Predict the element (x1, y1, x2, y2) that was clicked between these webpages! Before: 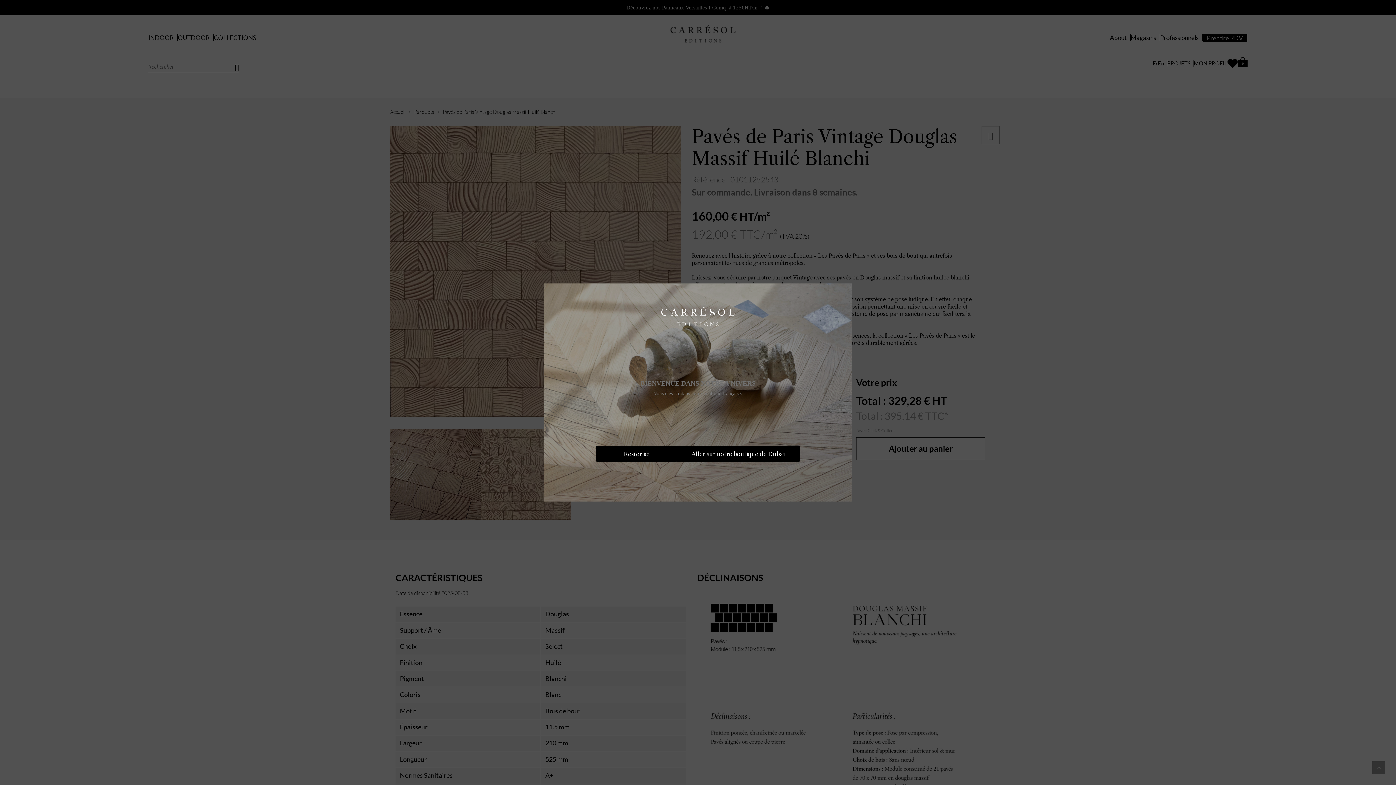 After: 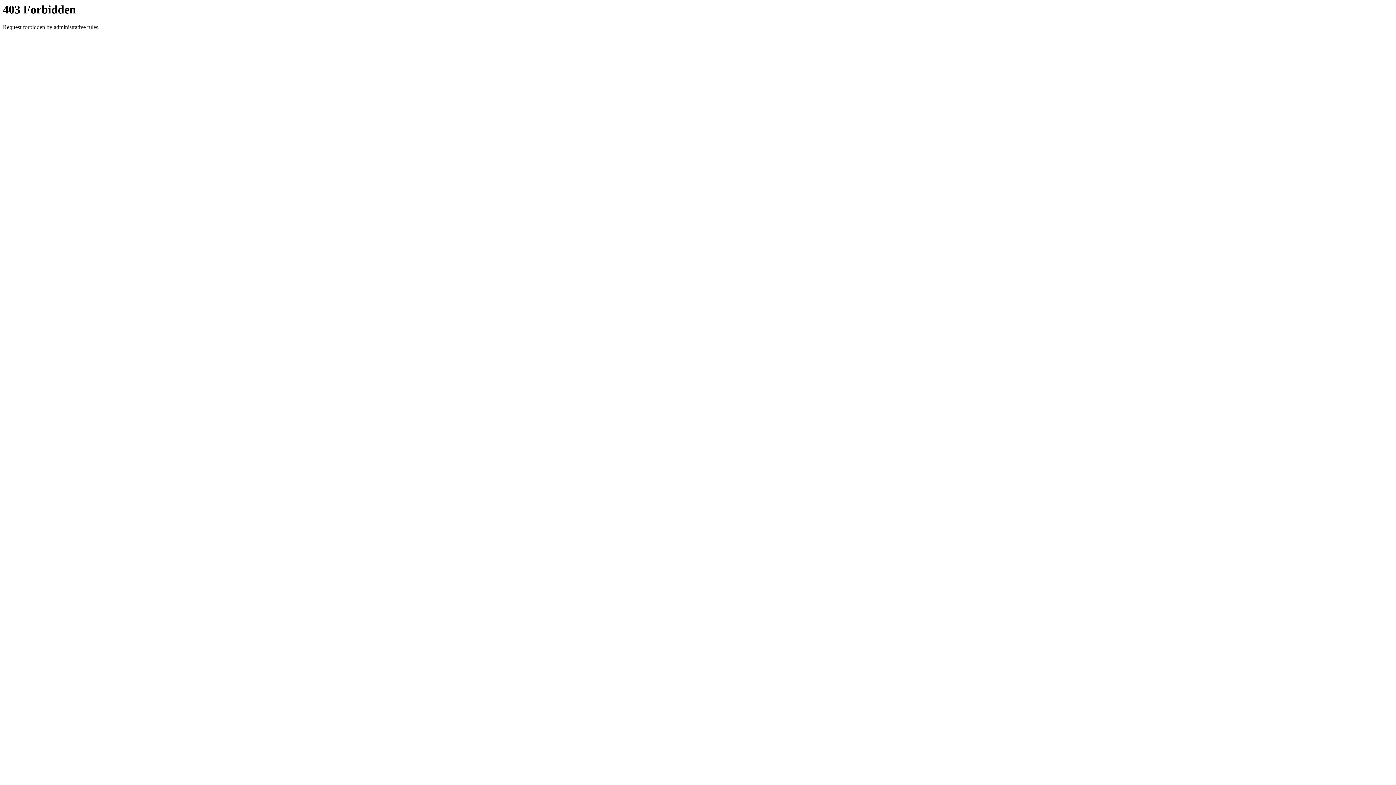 Action: label: Aller sur notre boutique de Dubaï bbox: (677, 446, 800, 462)